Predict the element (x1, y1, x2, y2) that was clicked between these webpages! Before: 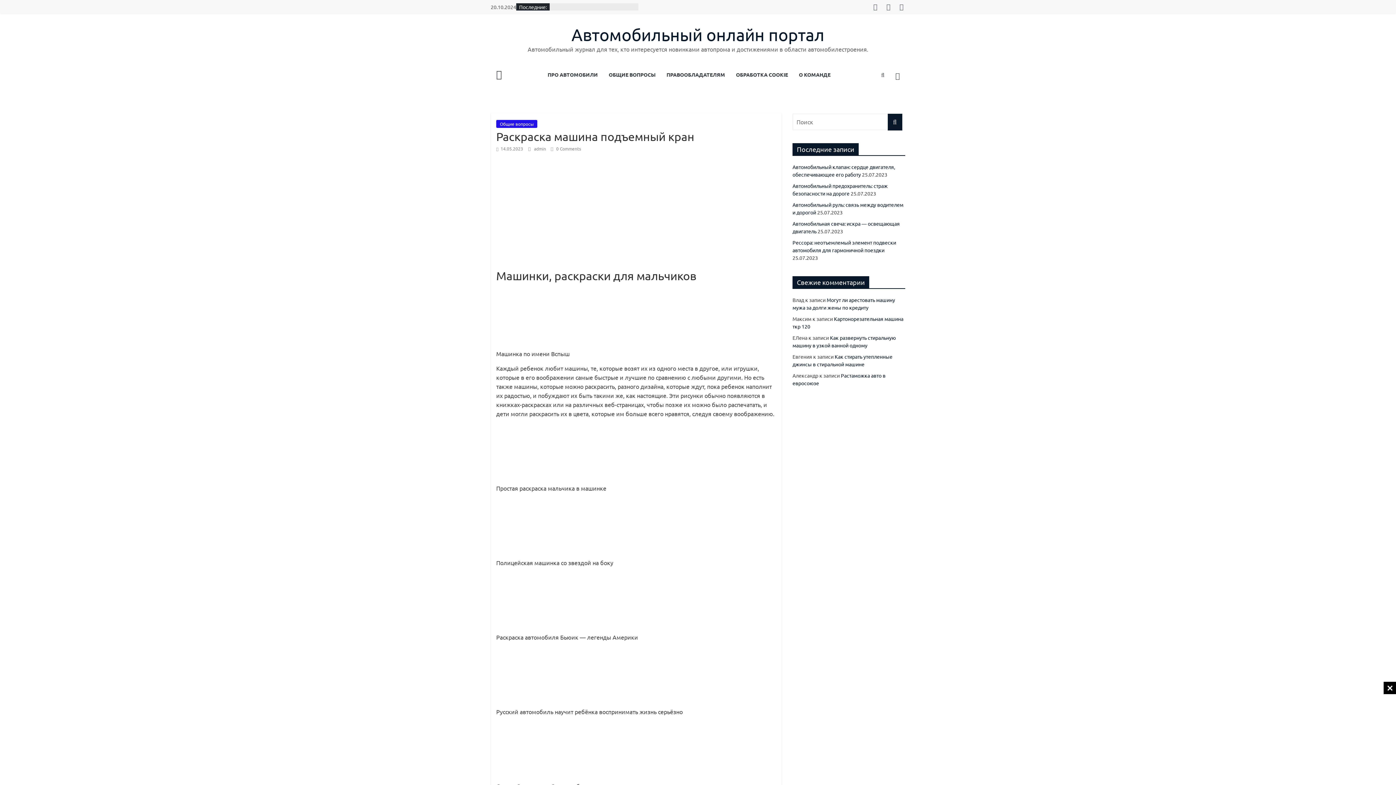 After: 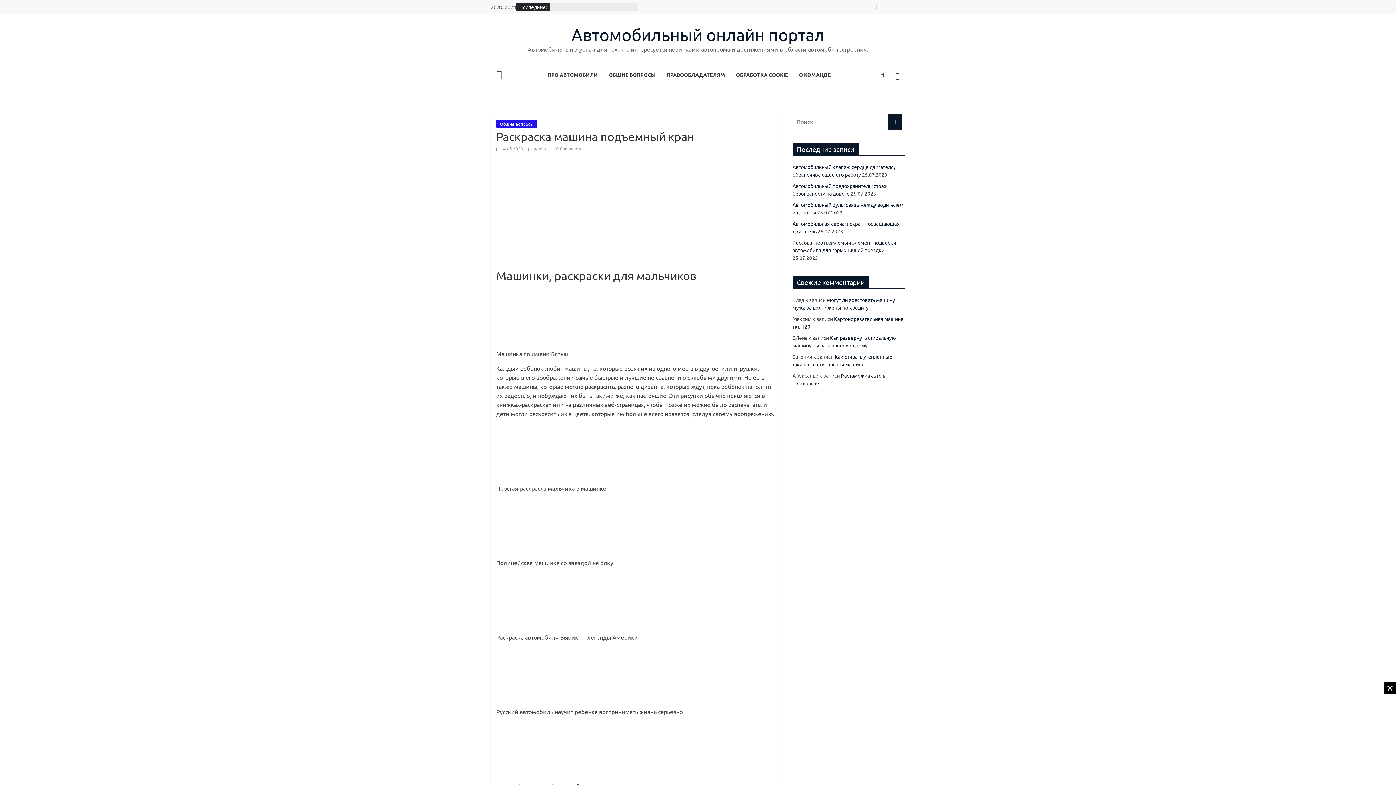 Action: bbox: (898, 3, 905, 10)